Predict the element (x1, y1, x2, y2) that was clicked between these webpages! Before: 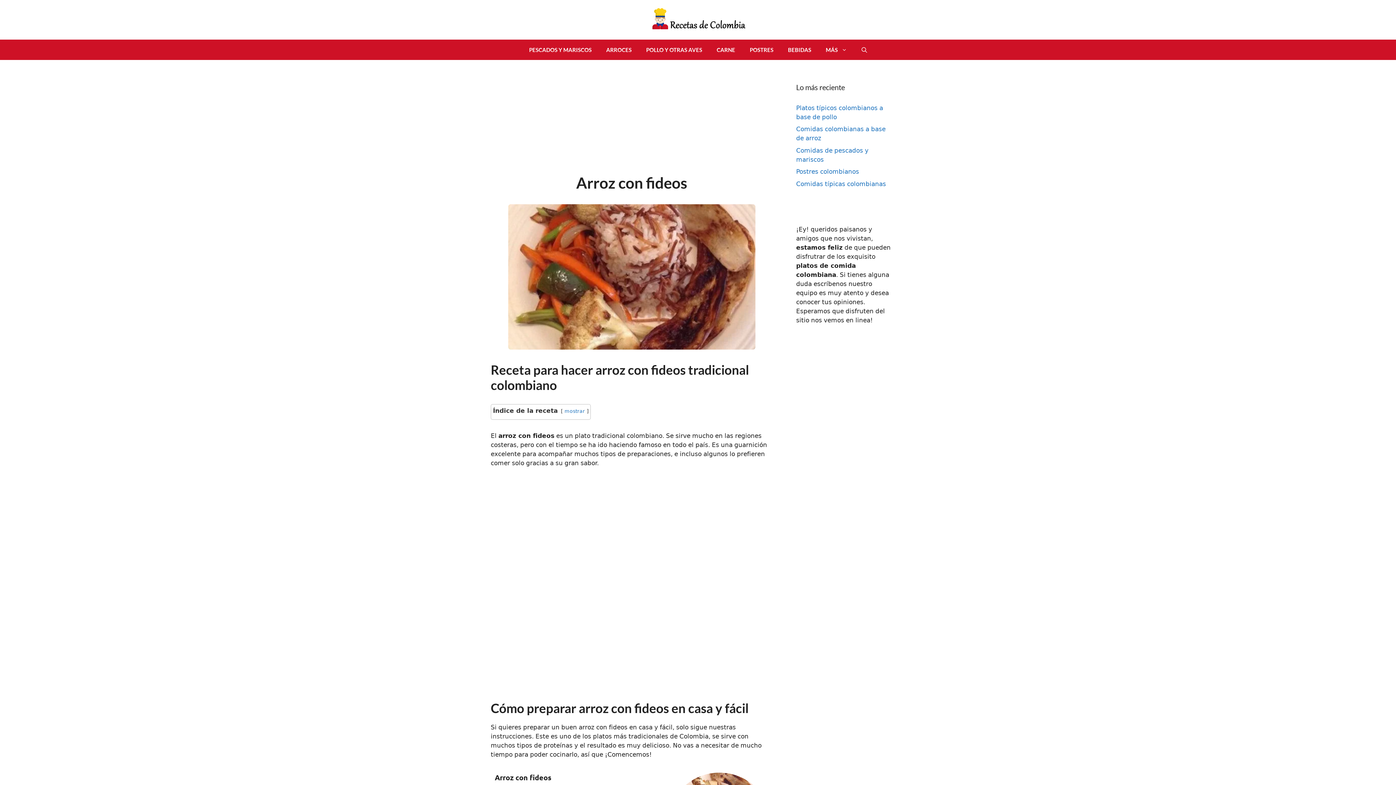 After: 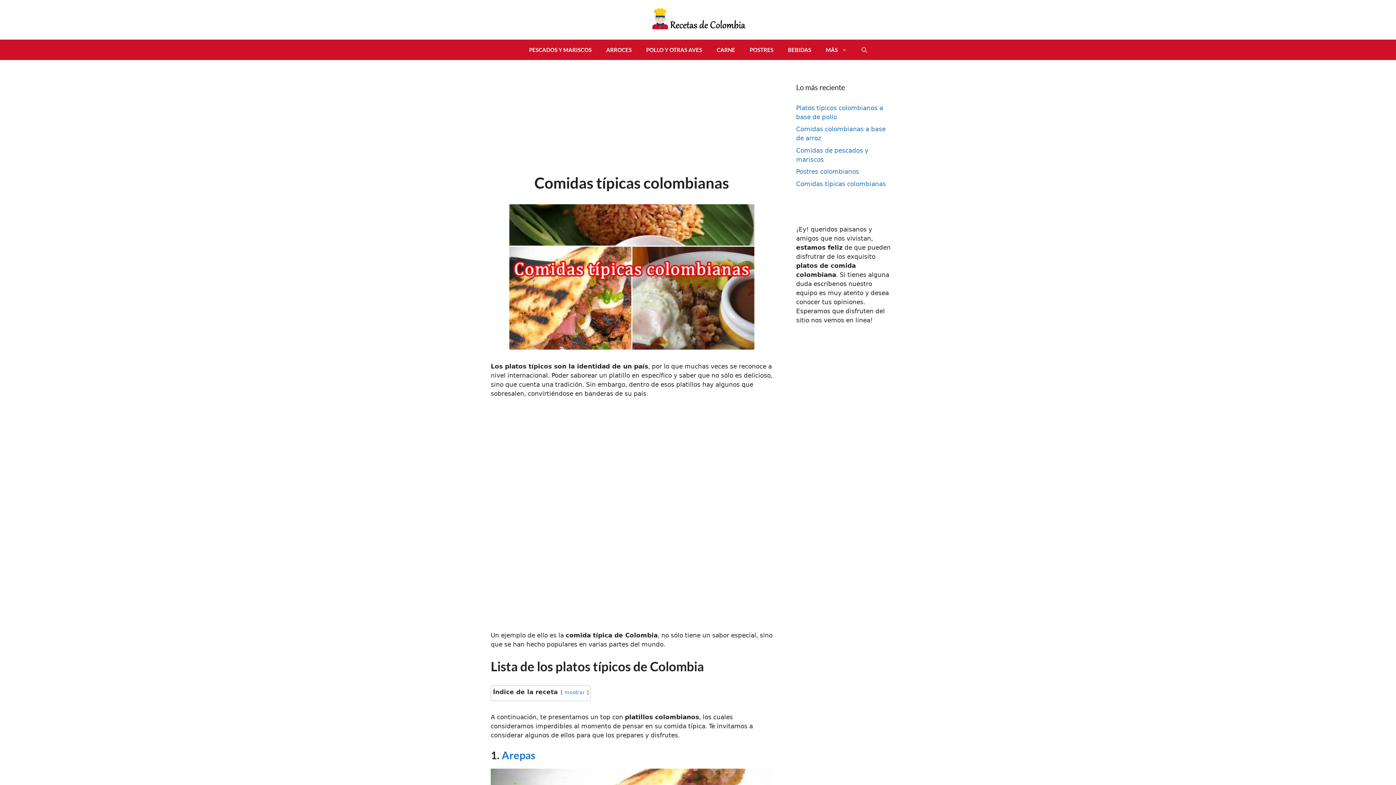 Action: bbox: (796, 180, 886, 187) label: Comidas típicas colombianas